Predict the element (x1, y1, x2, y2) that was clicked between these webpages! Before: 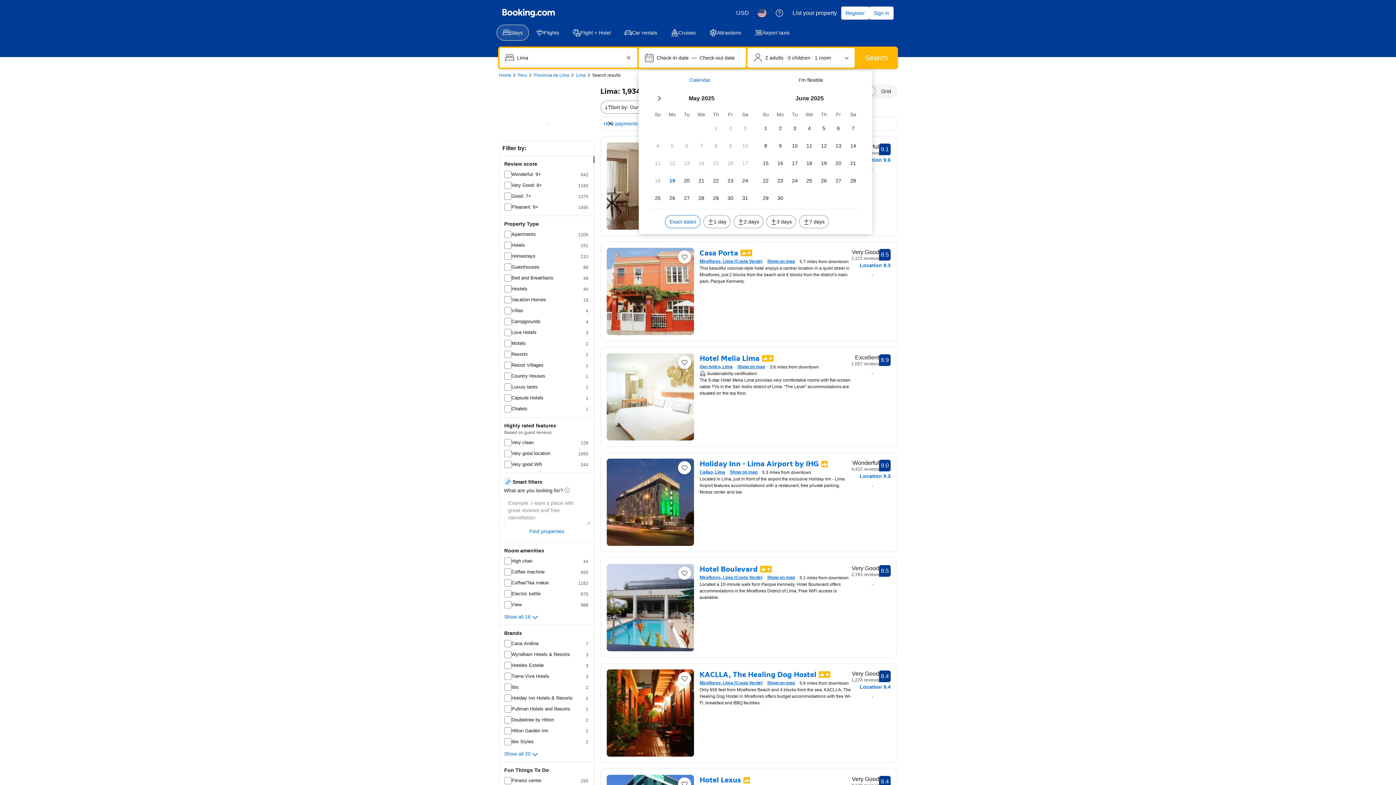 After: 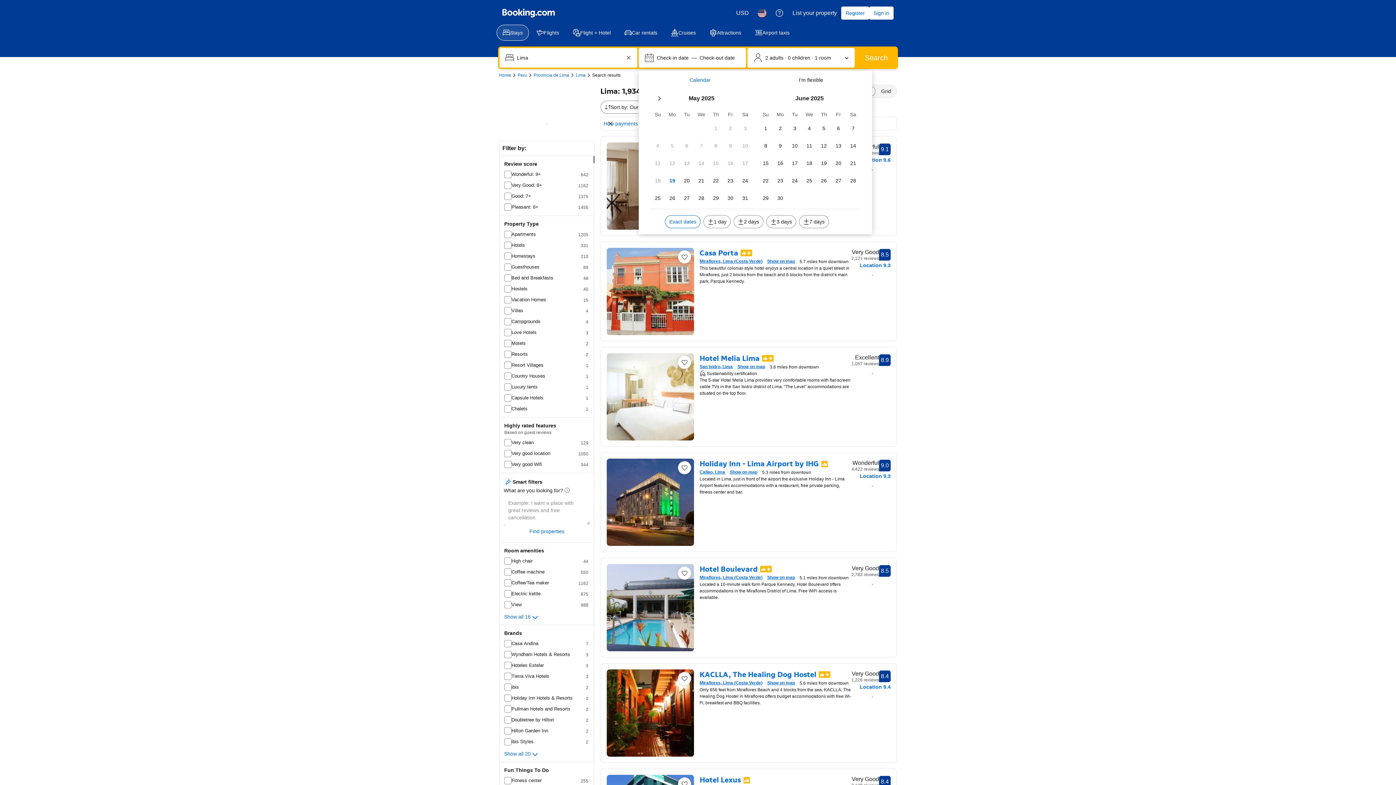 Action: label: Show on map bbox: (522, 117, 571, 130)